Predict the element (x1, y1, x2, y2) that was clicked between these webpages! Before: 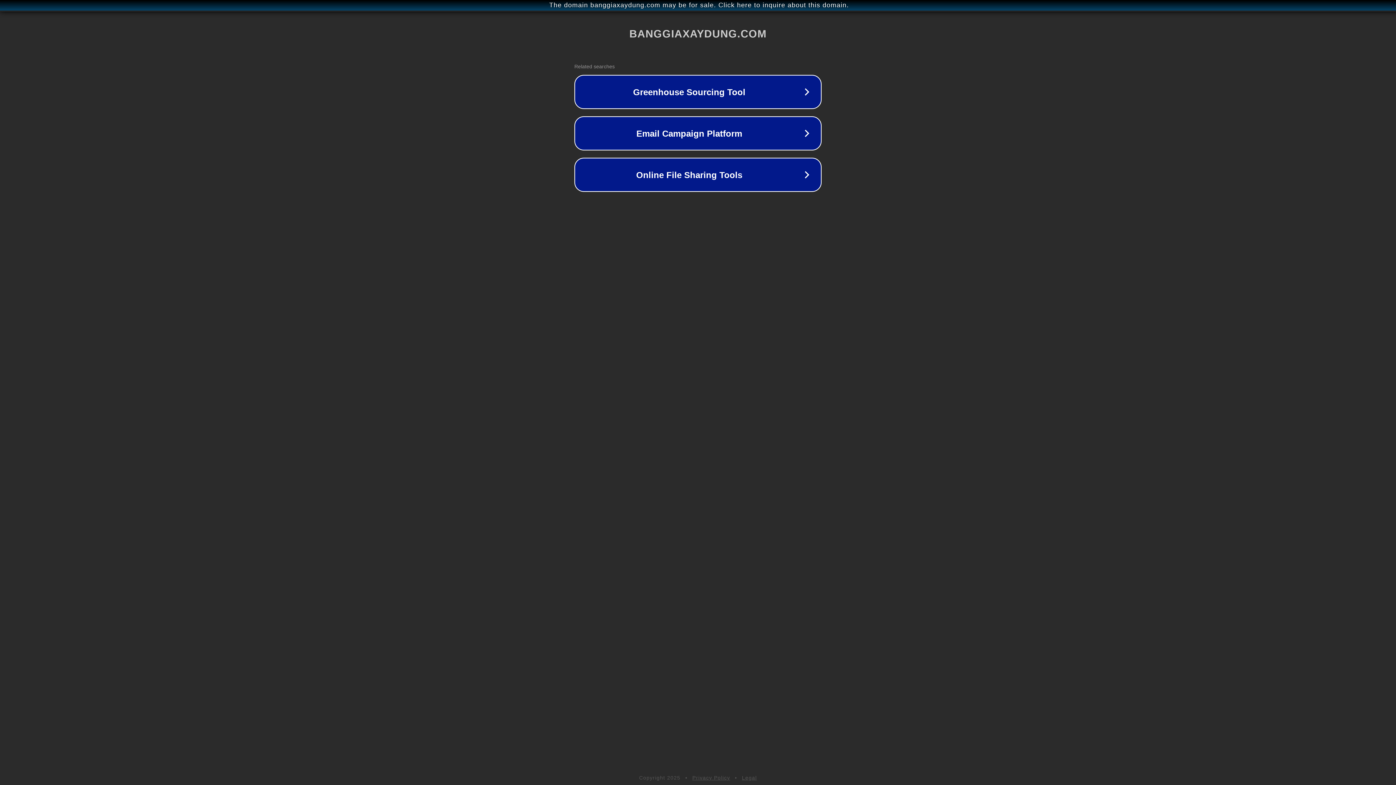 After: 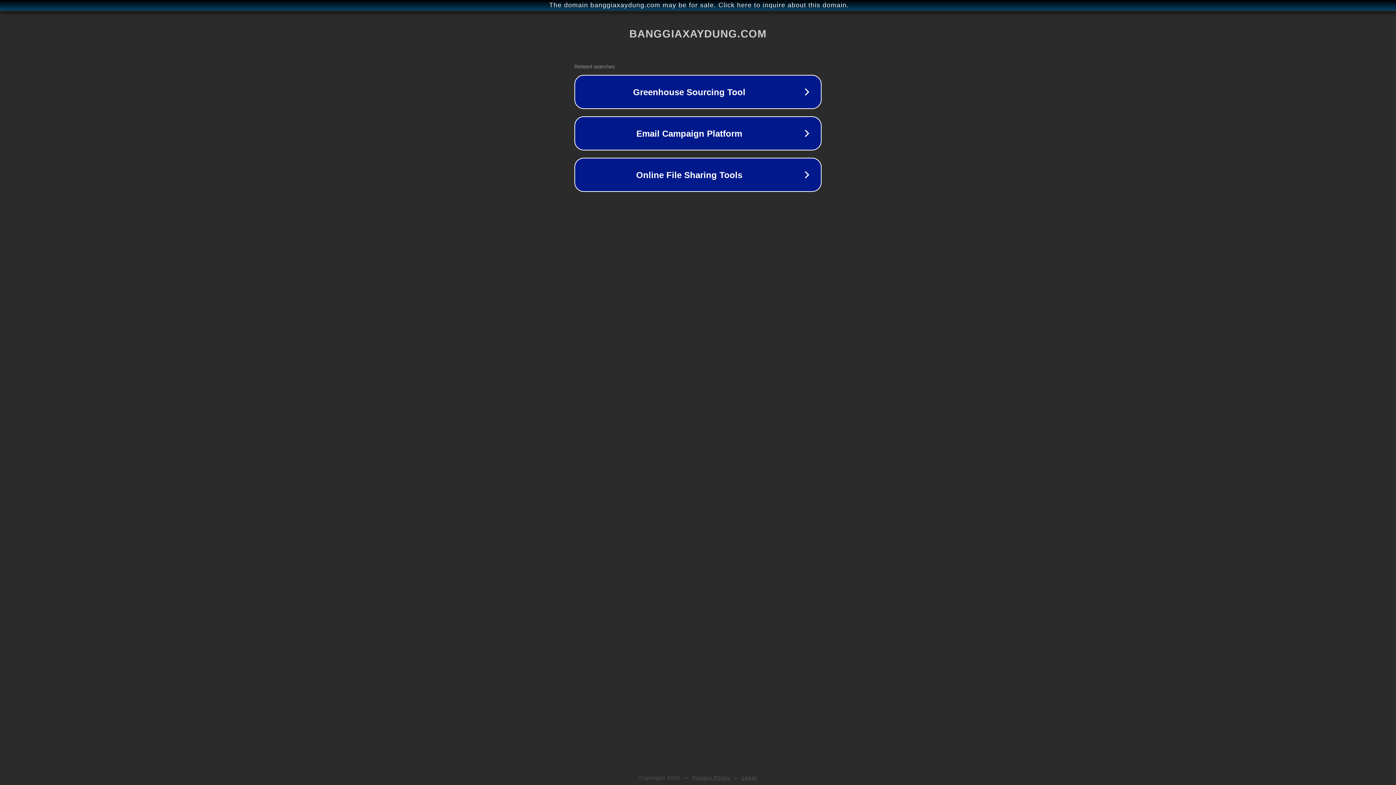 Action: bbox: (692, 775, 730, 781) label: Privacy Policy